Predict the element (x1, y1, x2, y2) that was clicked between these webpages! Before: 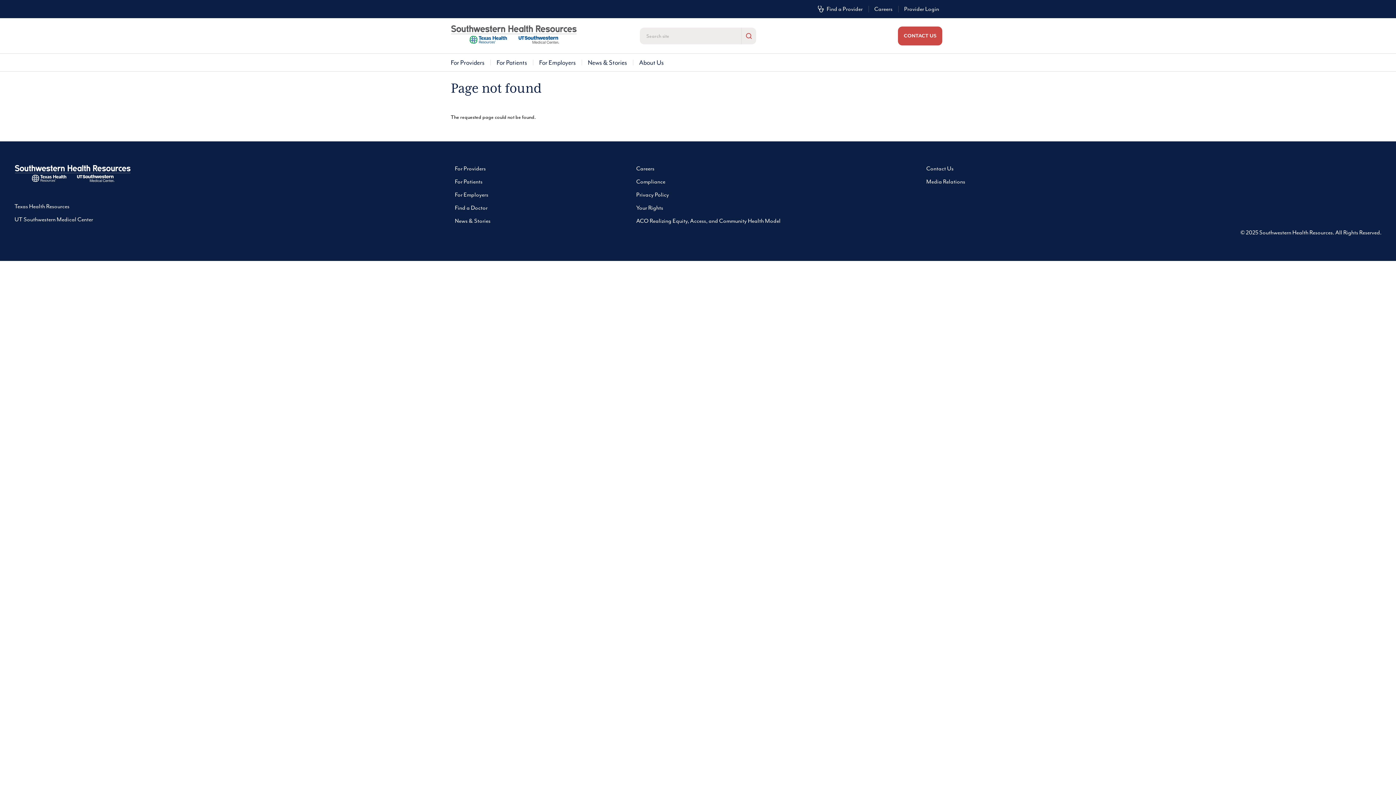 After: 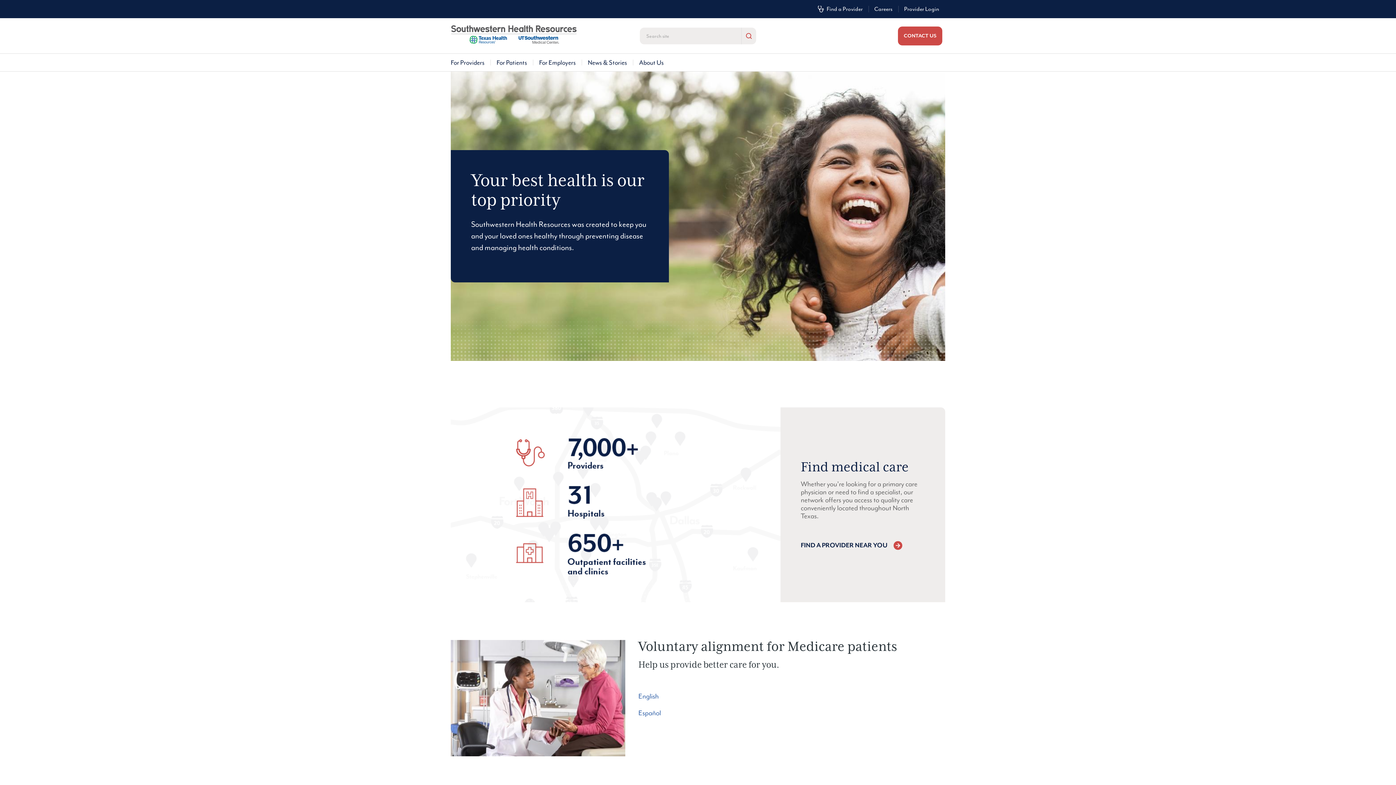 Action: bbox: (454, 175, 482, 188) label: For Patients